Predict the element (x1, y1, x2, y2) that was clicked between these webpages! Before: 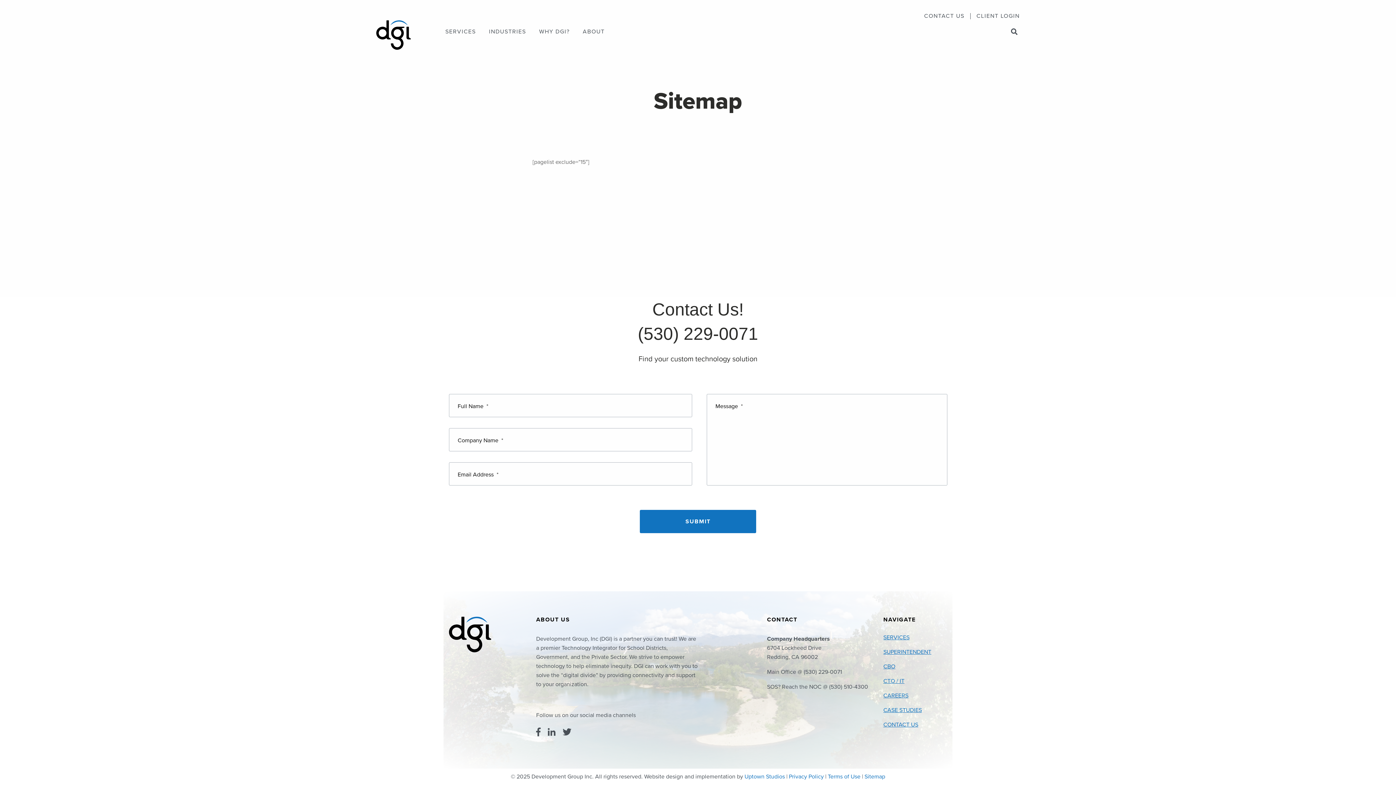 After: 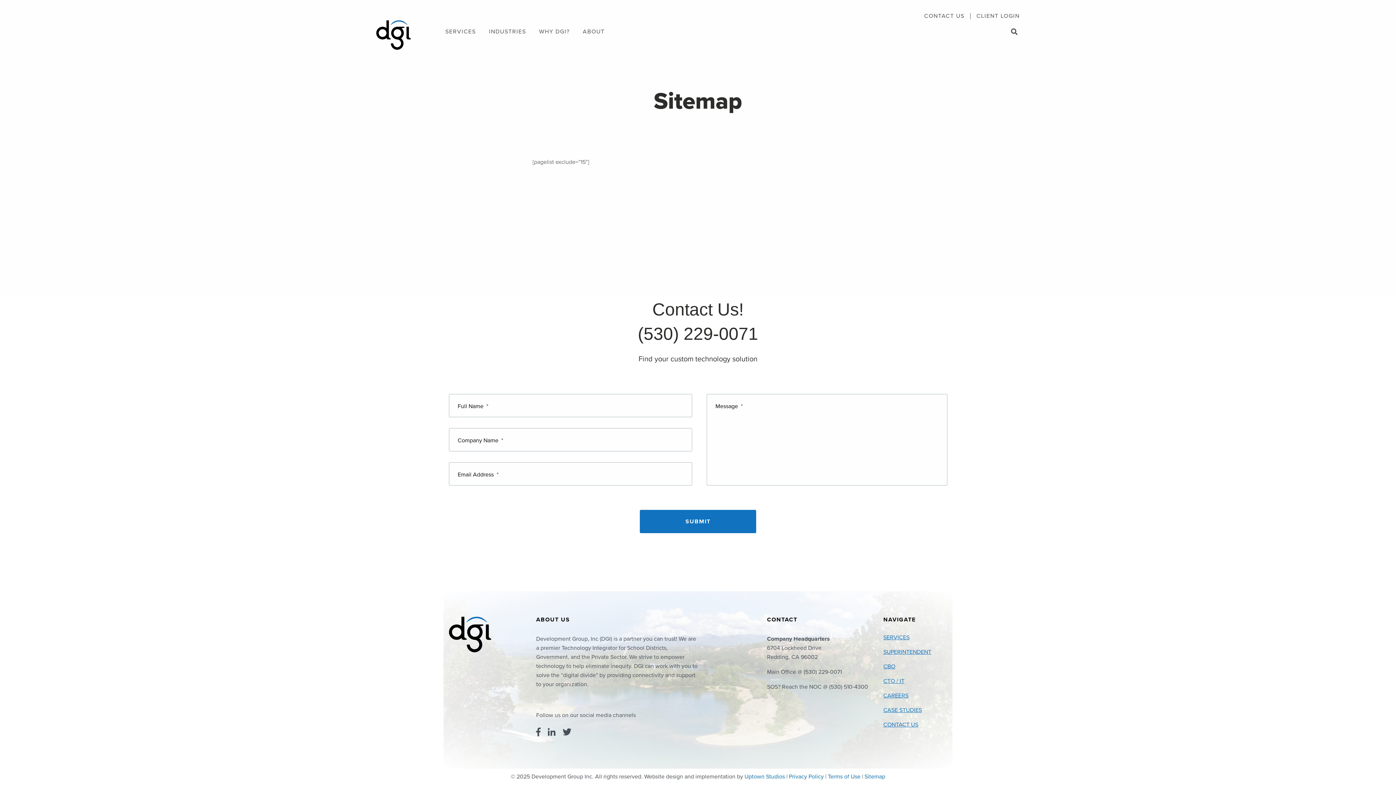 Action: bbox: (547, 727, 555, 738)